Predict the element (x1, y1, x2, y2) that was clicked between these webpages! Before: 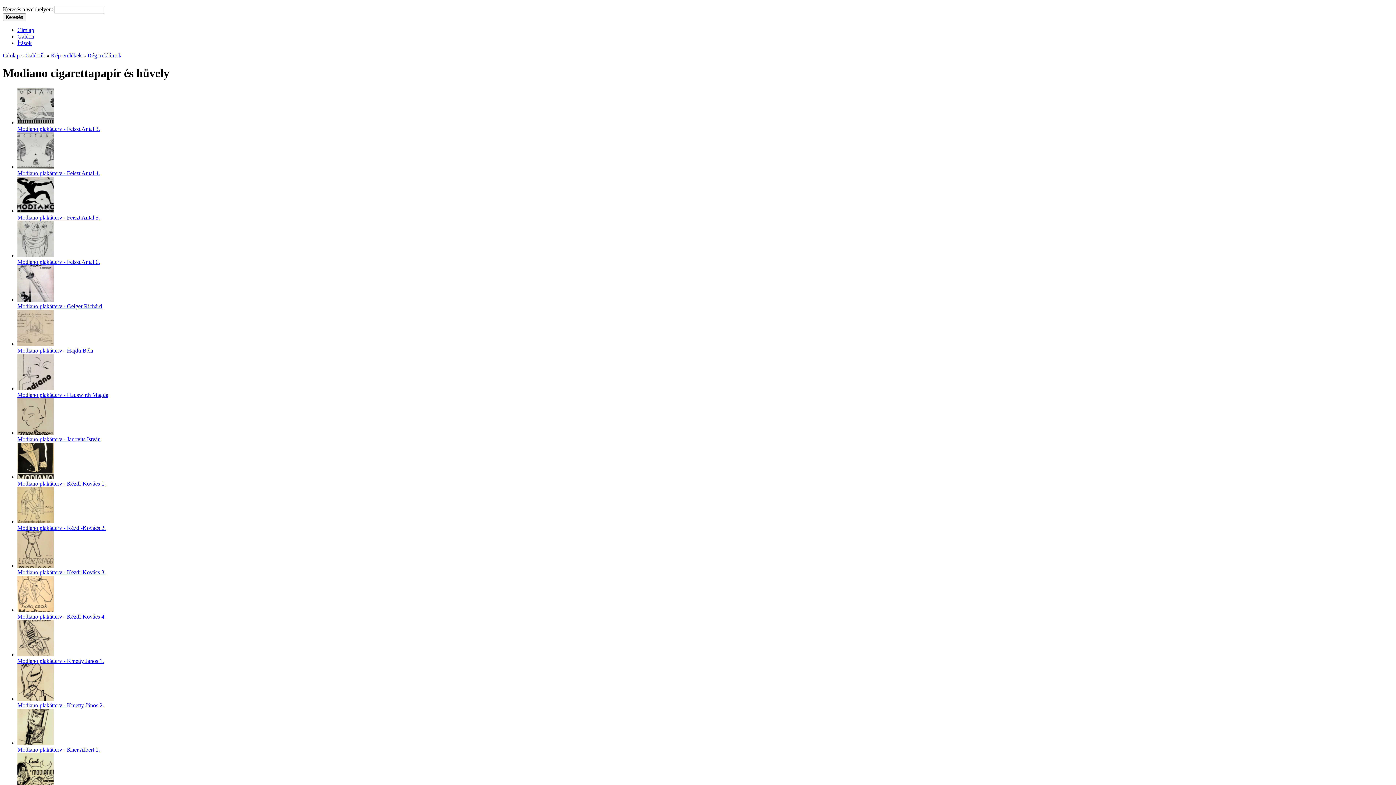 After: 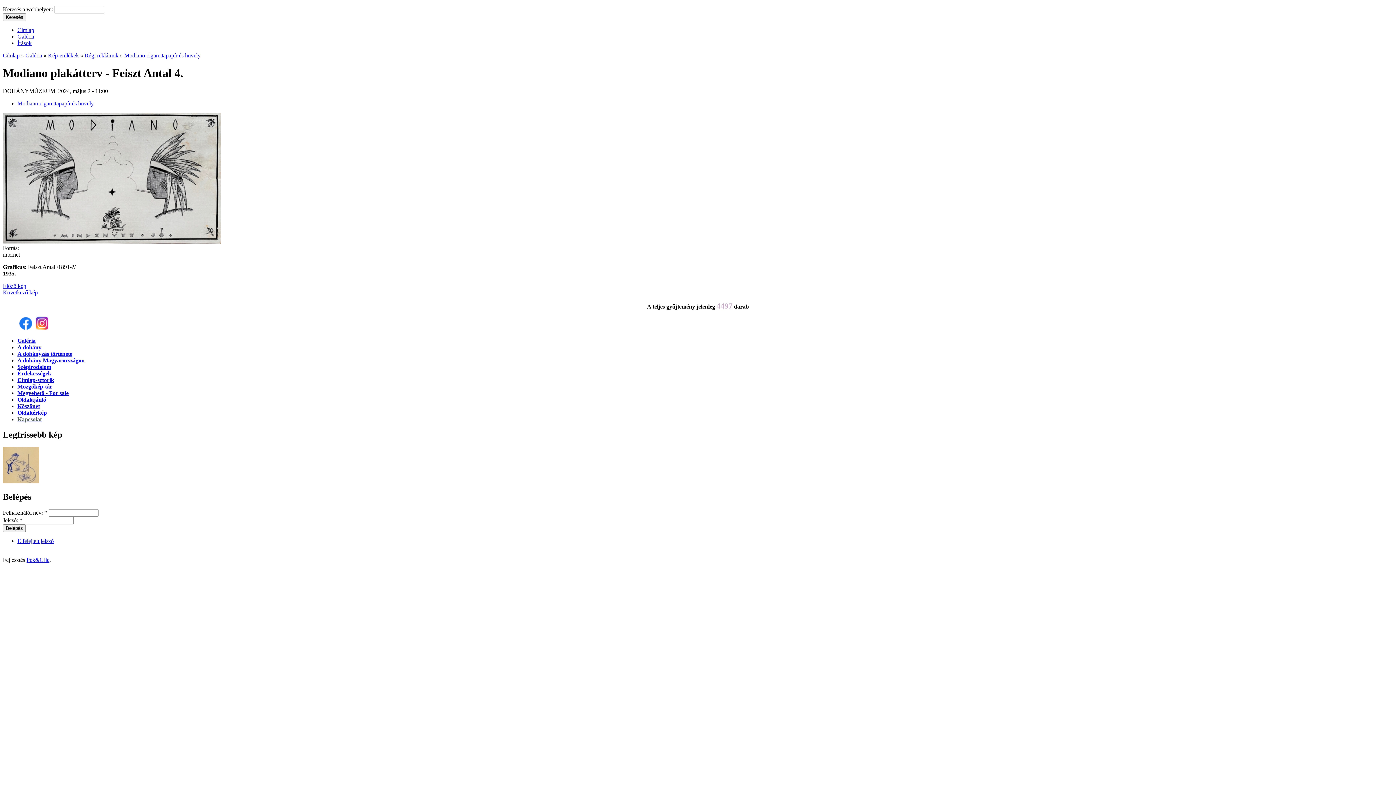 Action: bbox: (17, 170, 100, 176) label: Modiano plakátterv - Feiszt Antal 4.